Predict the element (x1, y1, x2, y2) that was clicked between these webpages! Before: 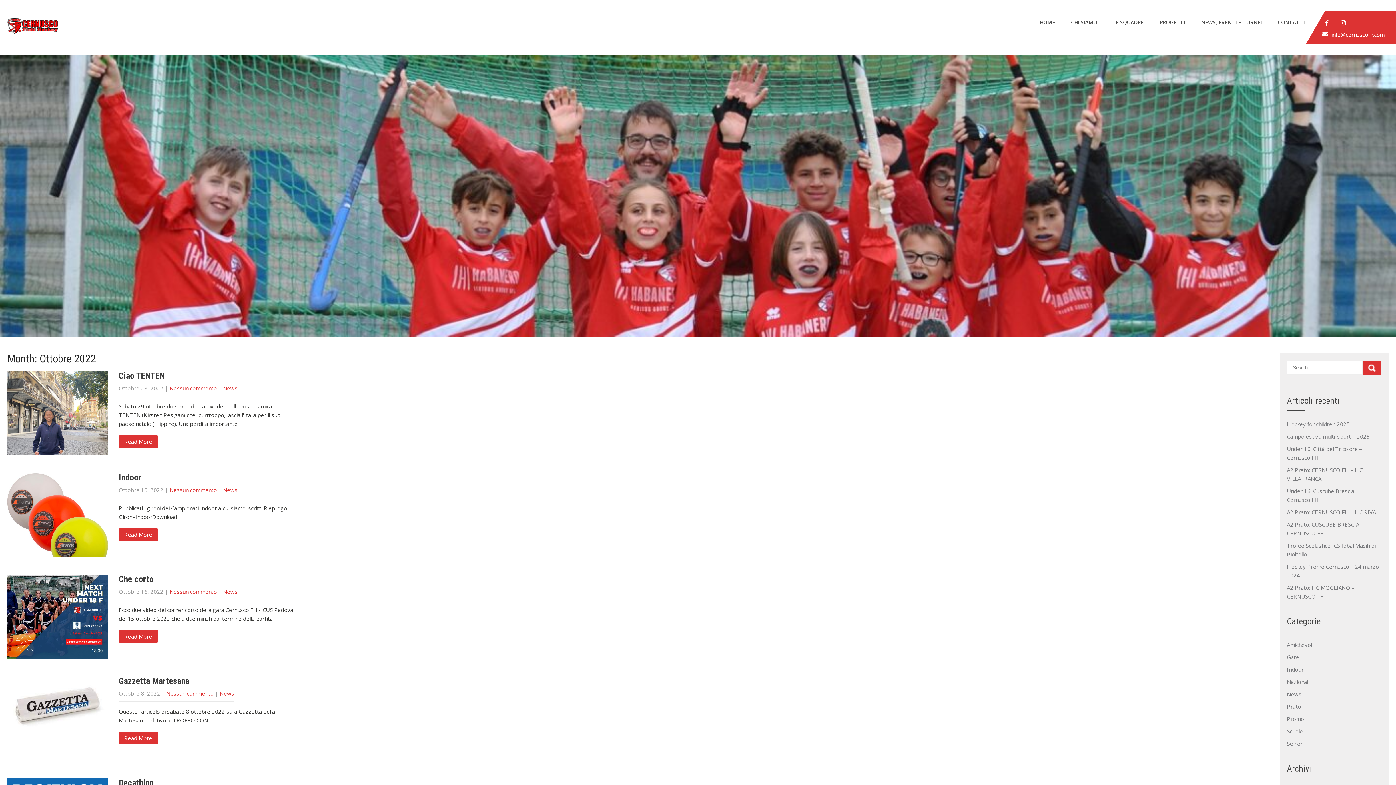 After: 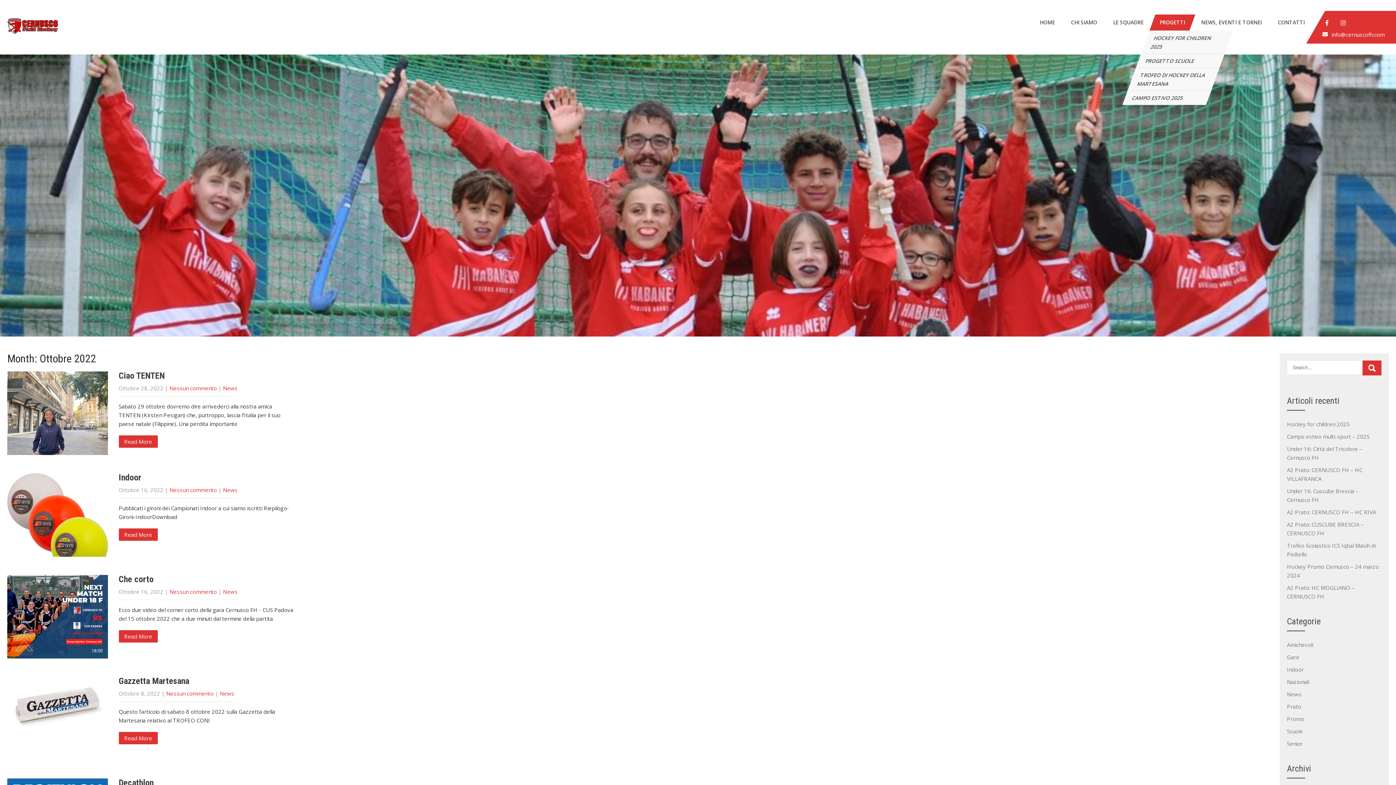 Action: bbox: (1152, 14, 1192, 30) label: PROGETTI